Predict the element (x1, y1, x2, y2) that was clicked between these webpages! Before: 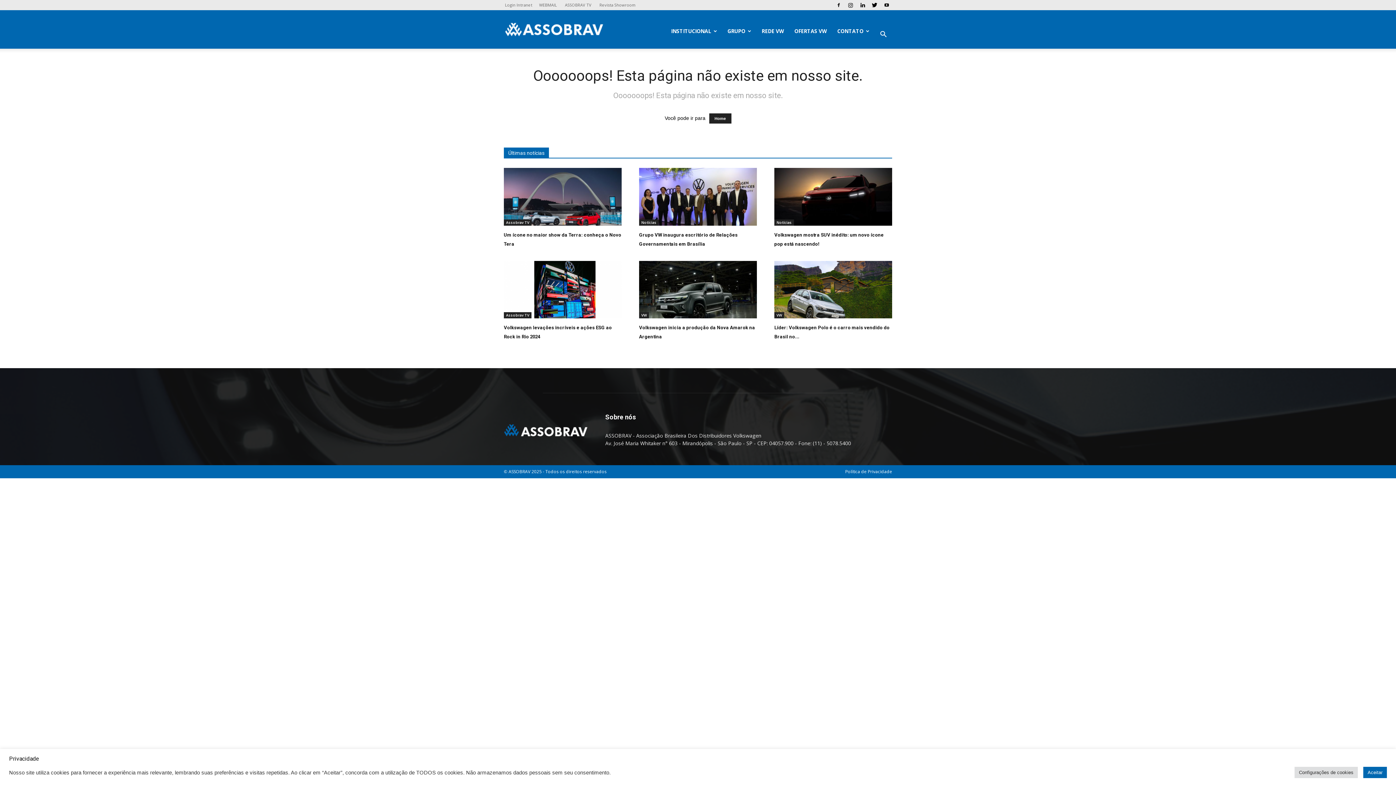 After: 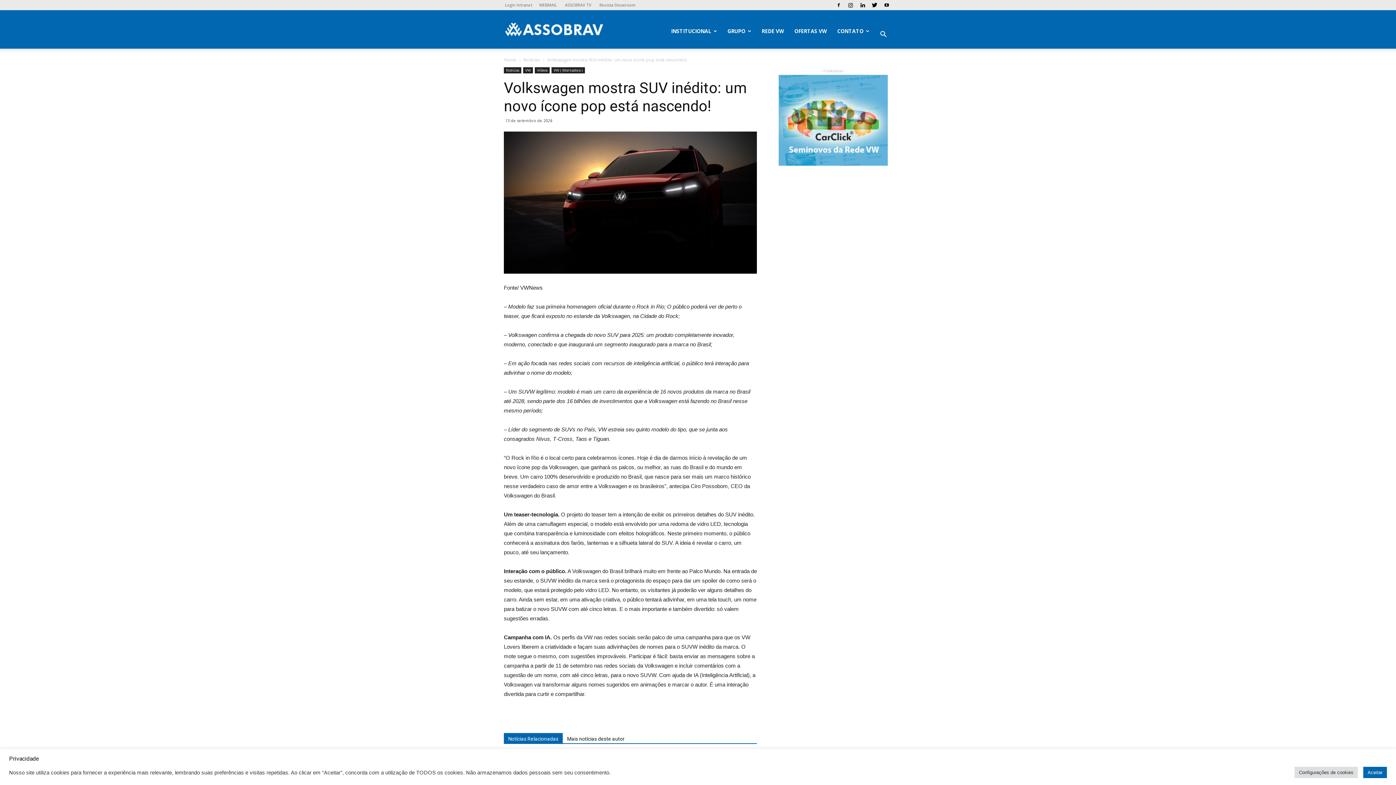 Action: bbox: (774, 168, 892, 225)